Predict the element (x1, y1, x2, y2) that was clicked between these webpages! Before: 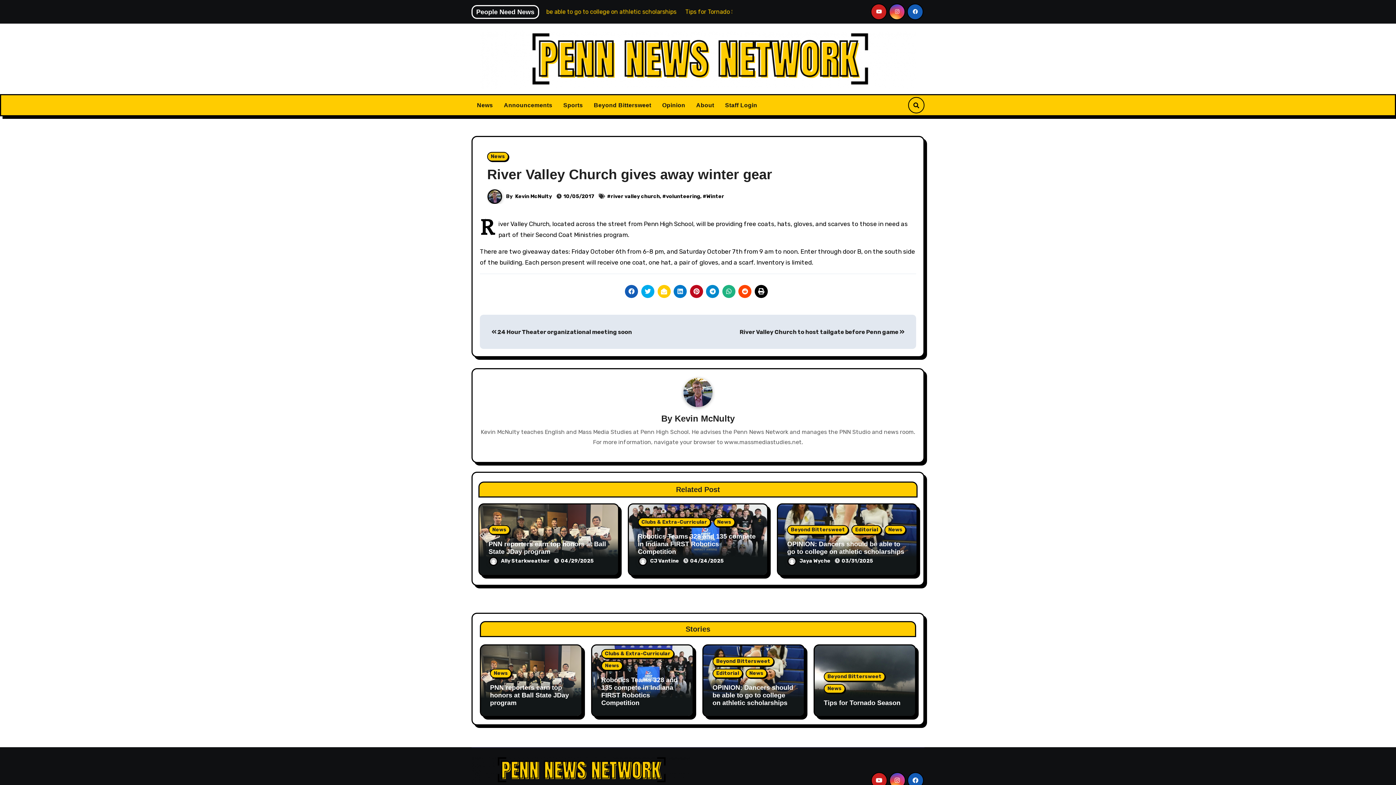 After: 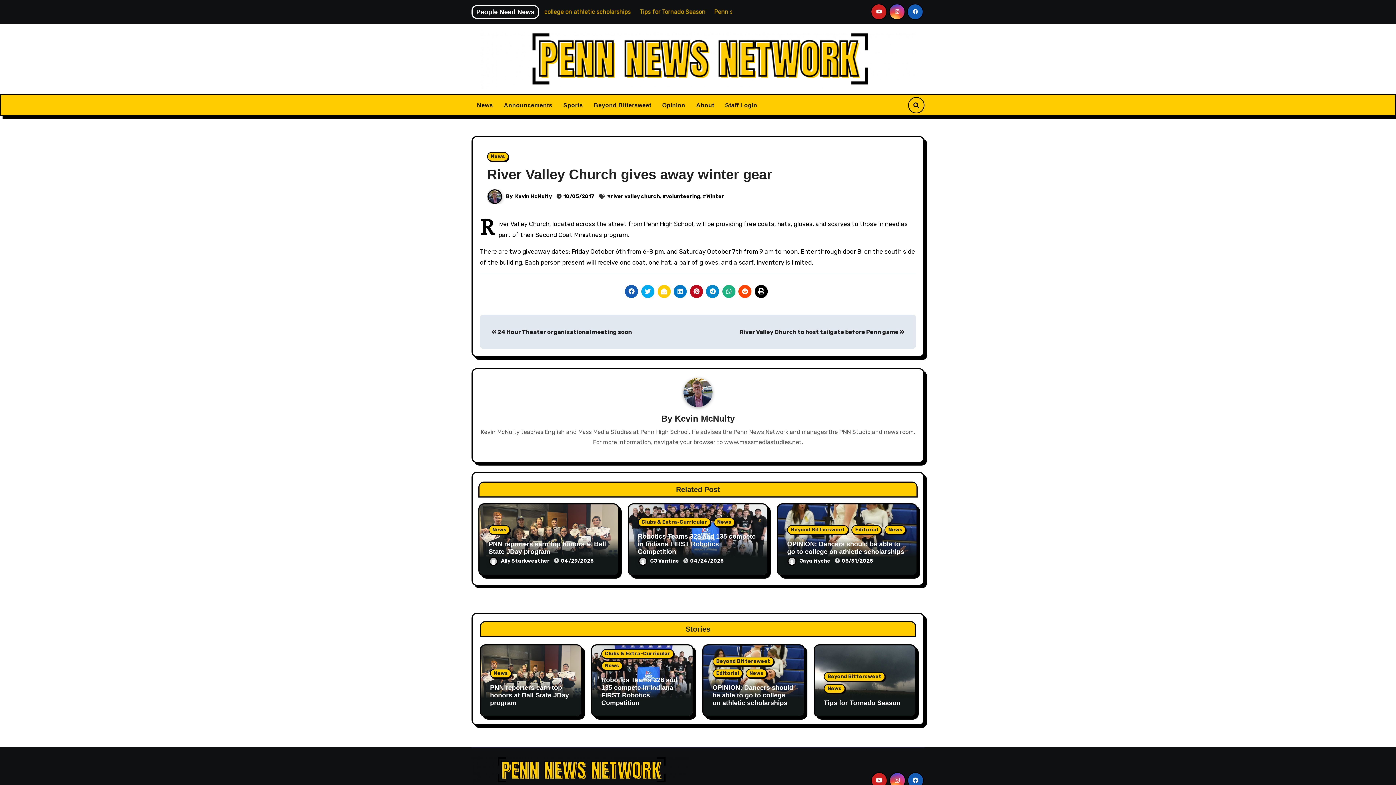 Action: bbox: (754, 285, 768, 298)